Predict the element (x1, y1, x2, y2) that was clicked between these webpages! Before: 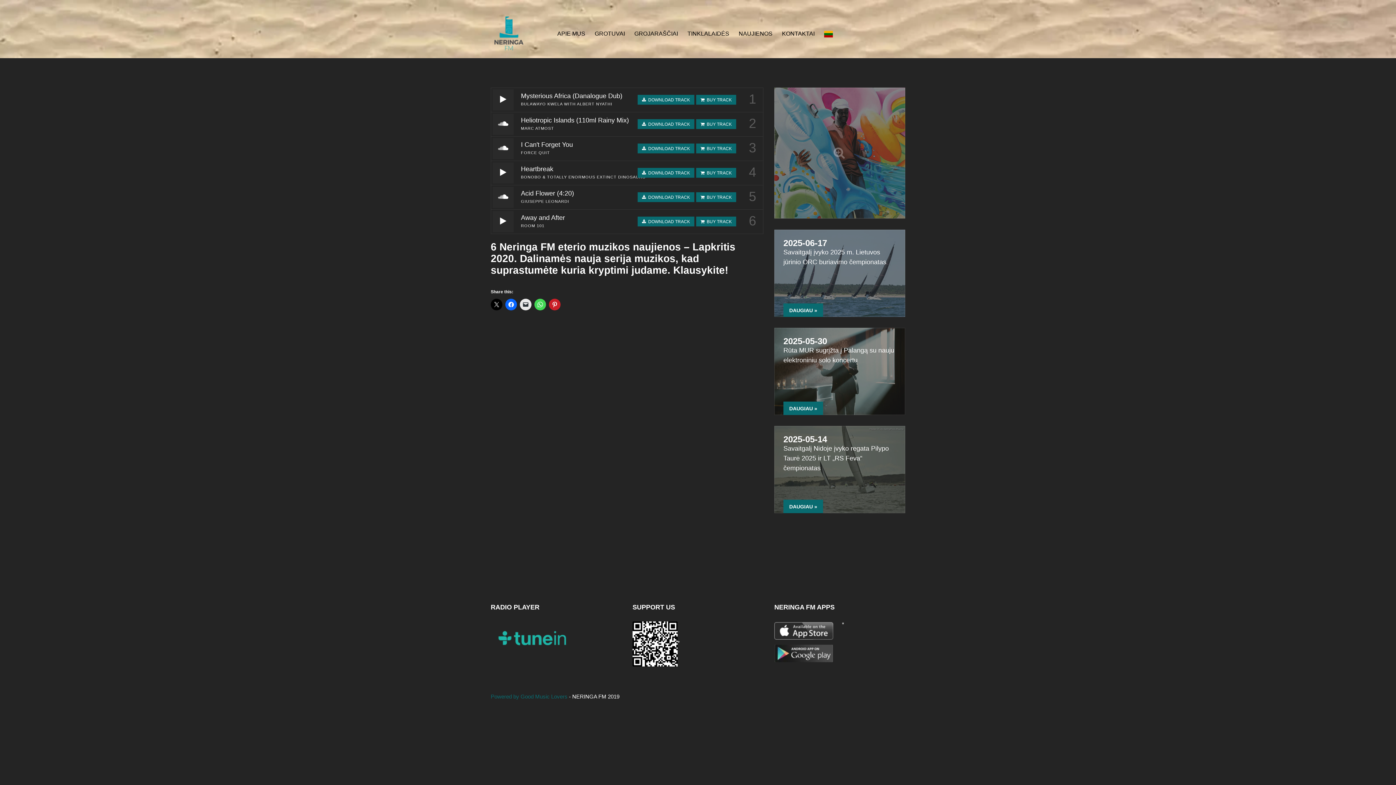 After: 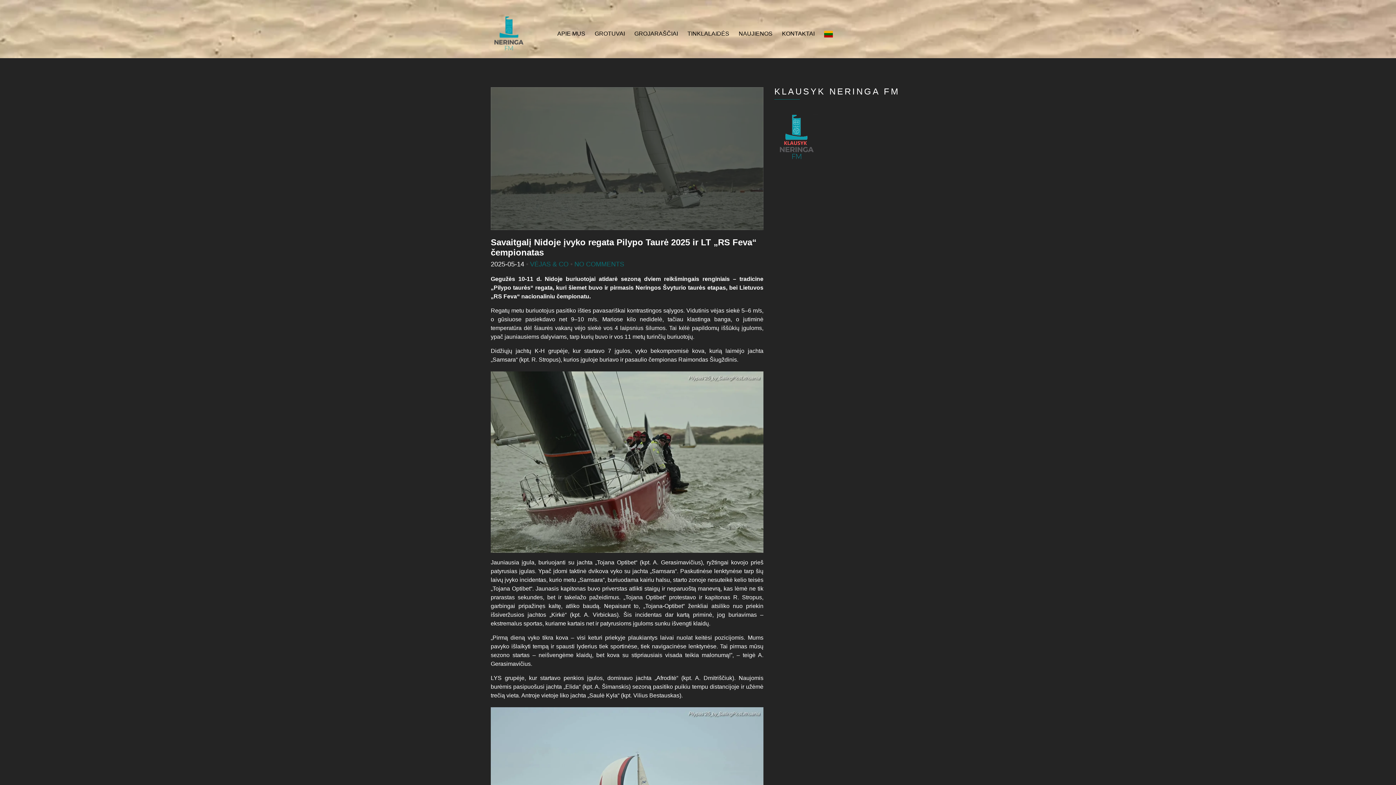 Action: bbox: (774, 426, 905, 513)